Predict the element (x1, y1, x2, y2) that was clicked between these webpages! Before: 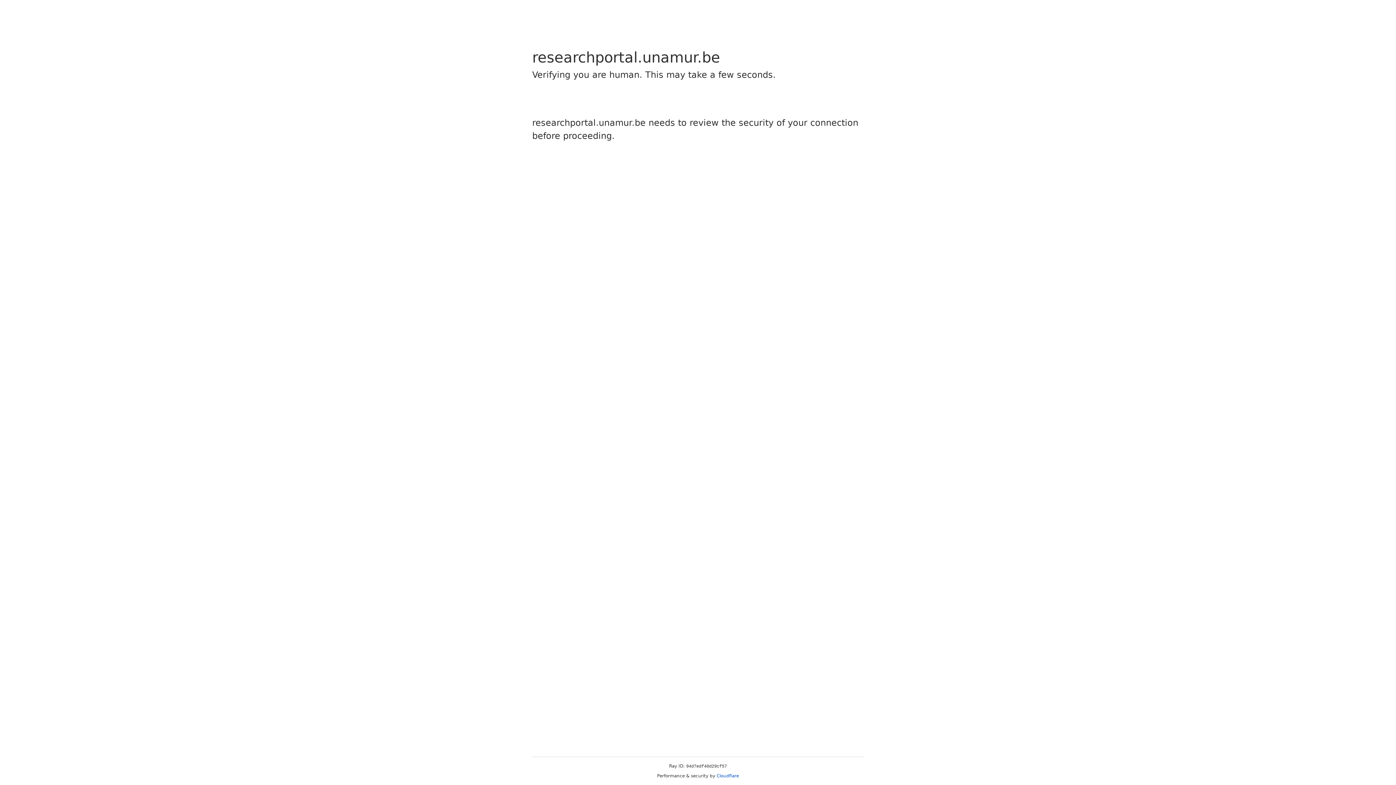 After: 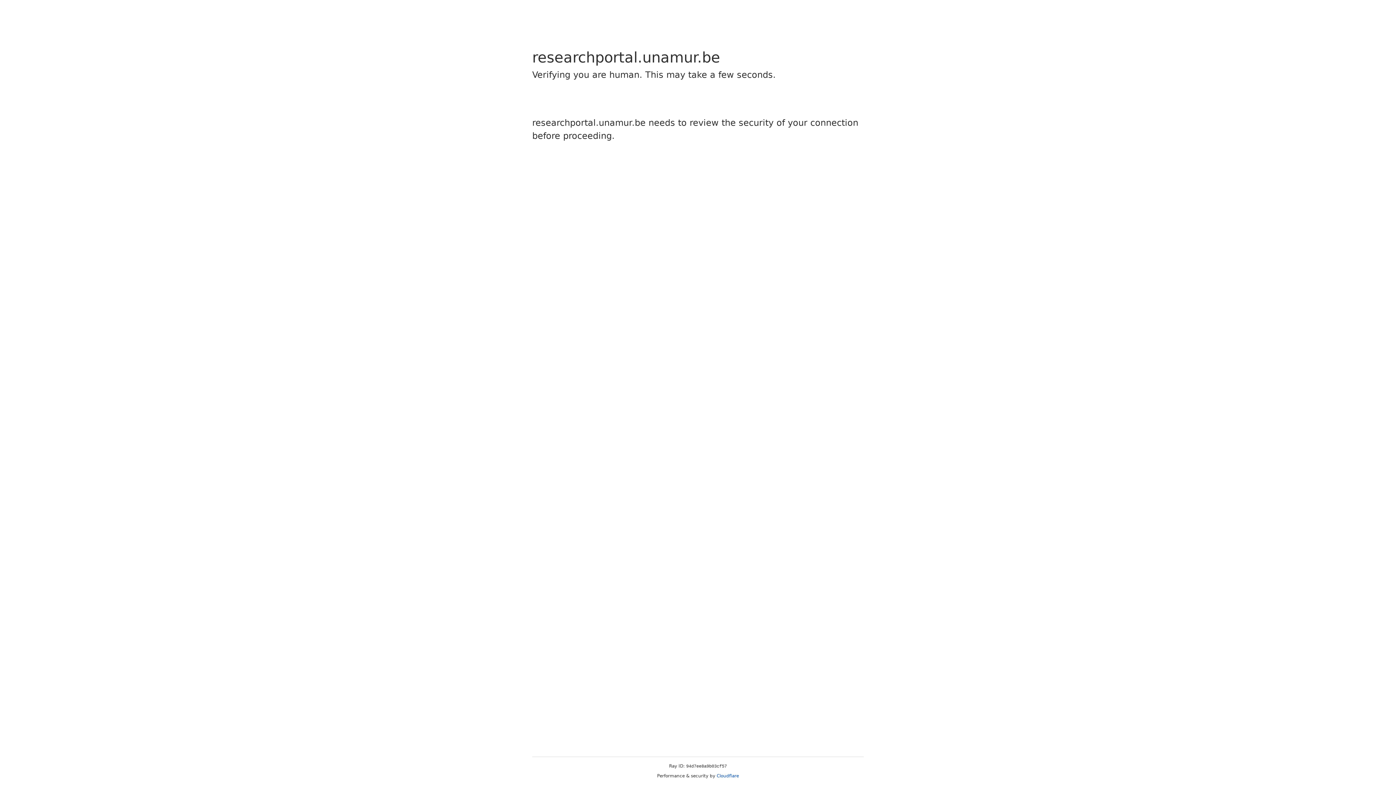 Action: label: Cloudflare bbox: (716, 773, 739, 778)